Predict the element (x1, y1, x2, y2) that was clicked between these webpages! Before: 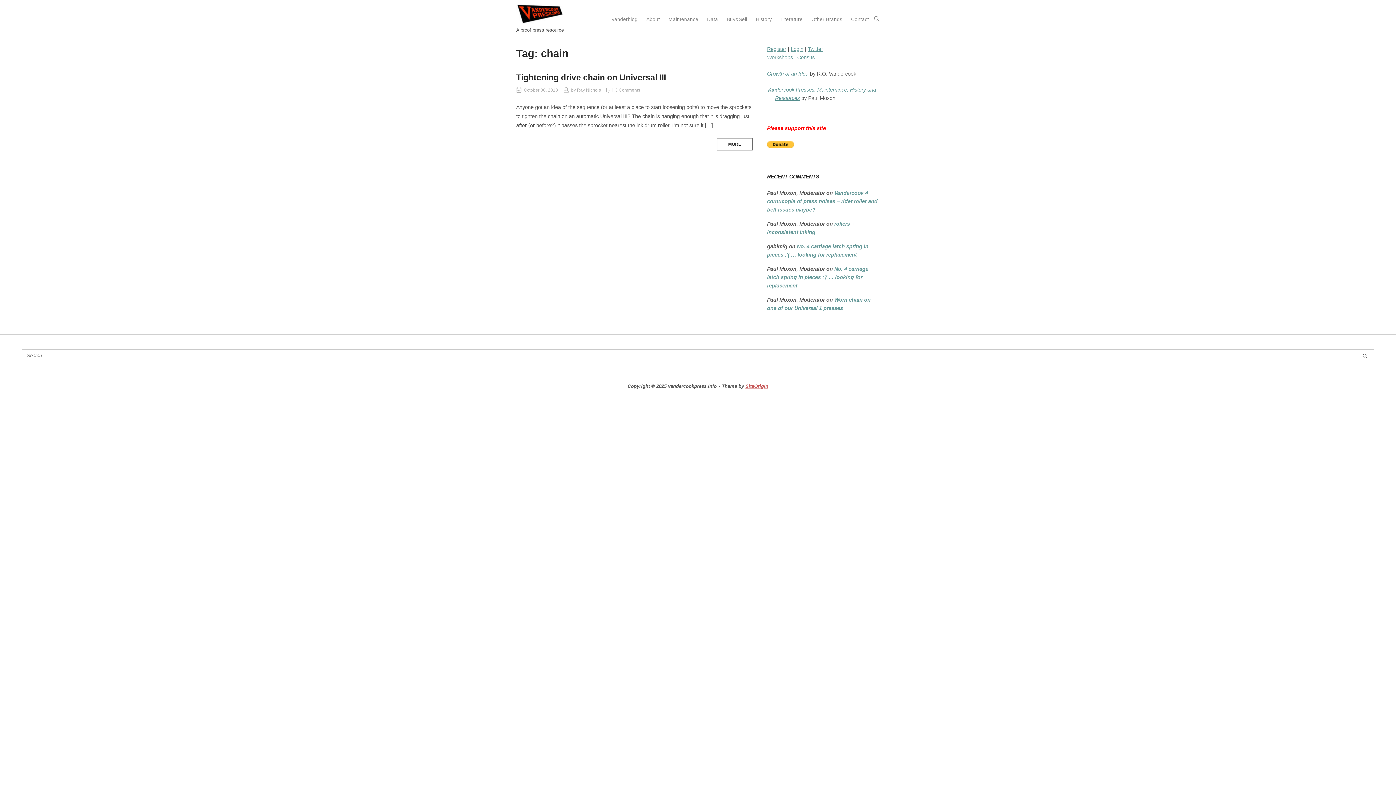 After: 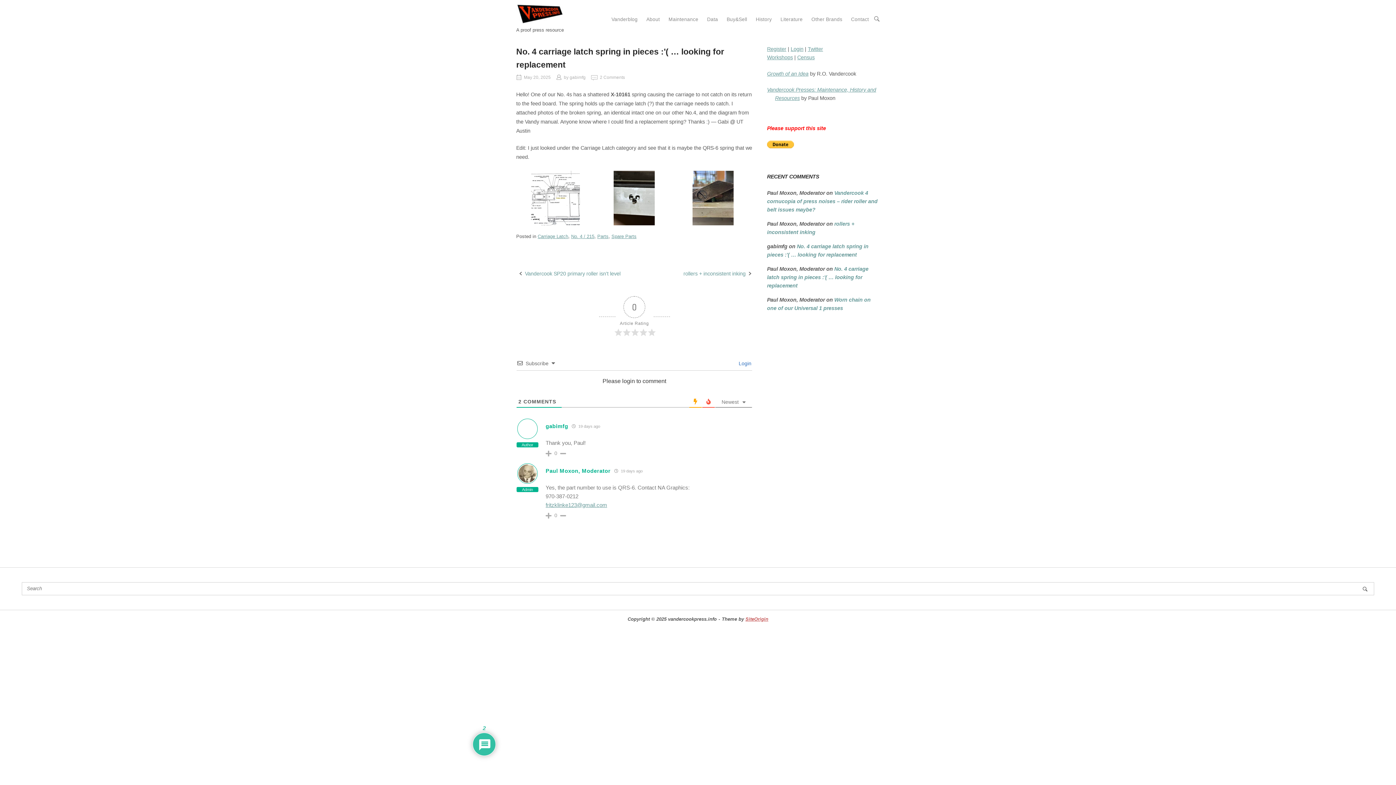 Action: bbox: (767, 266, 868, 288) label: No. 4 carriage latch spring in pieces :'( … looking for replacement